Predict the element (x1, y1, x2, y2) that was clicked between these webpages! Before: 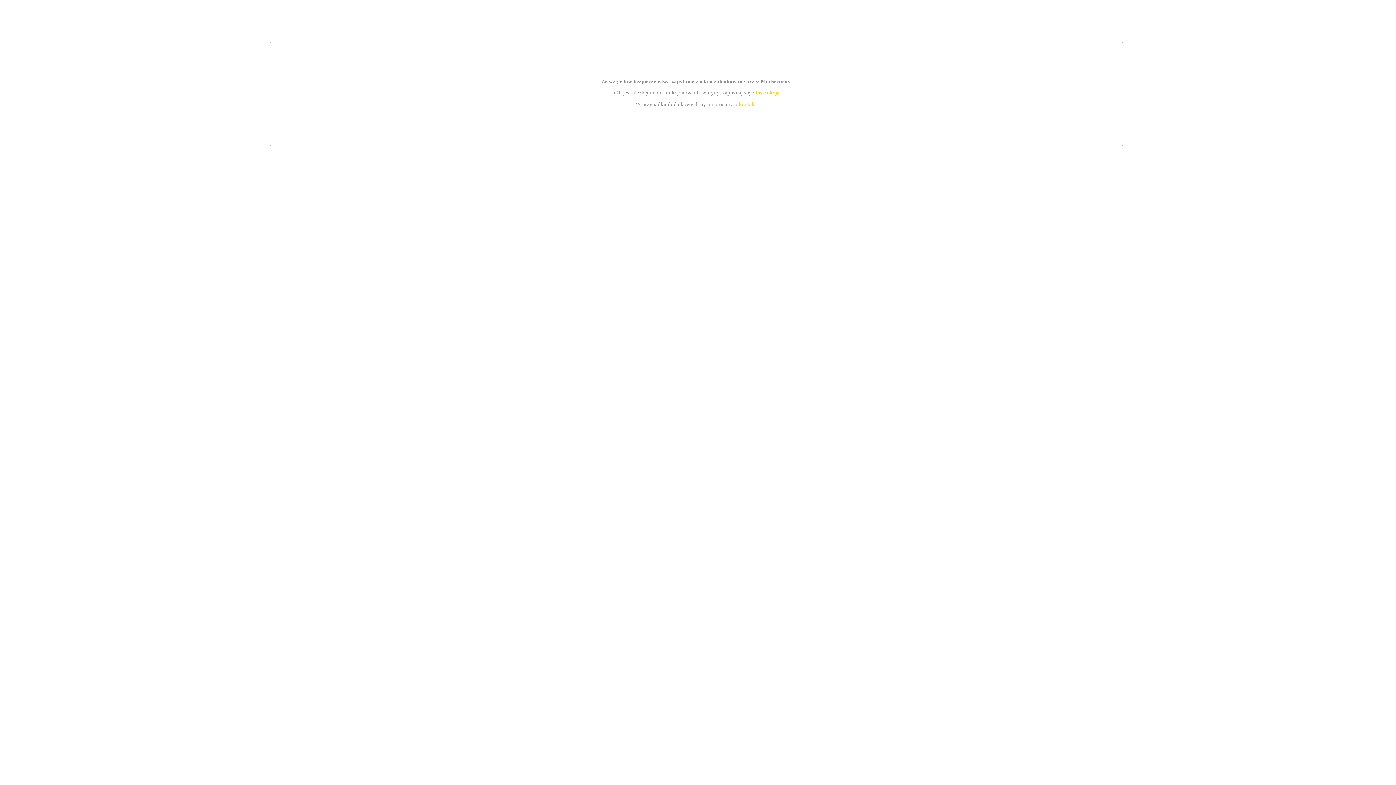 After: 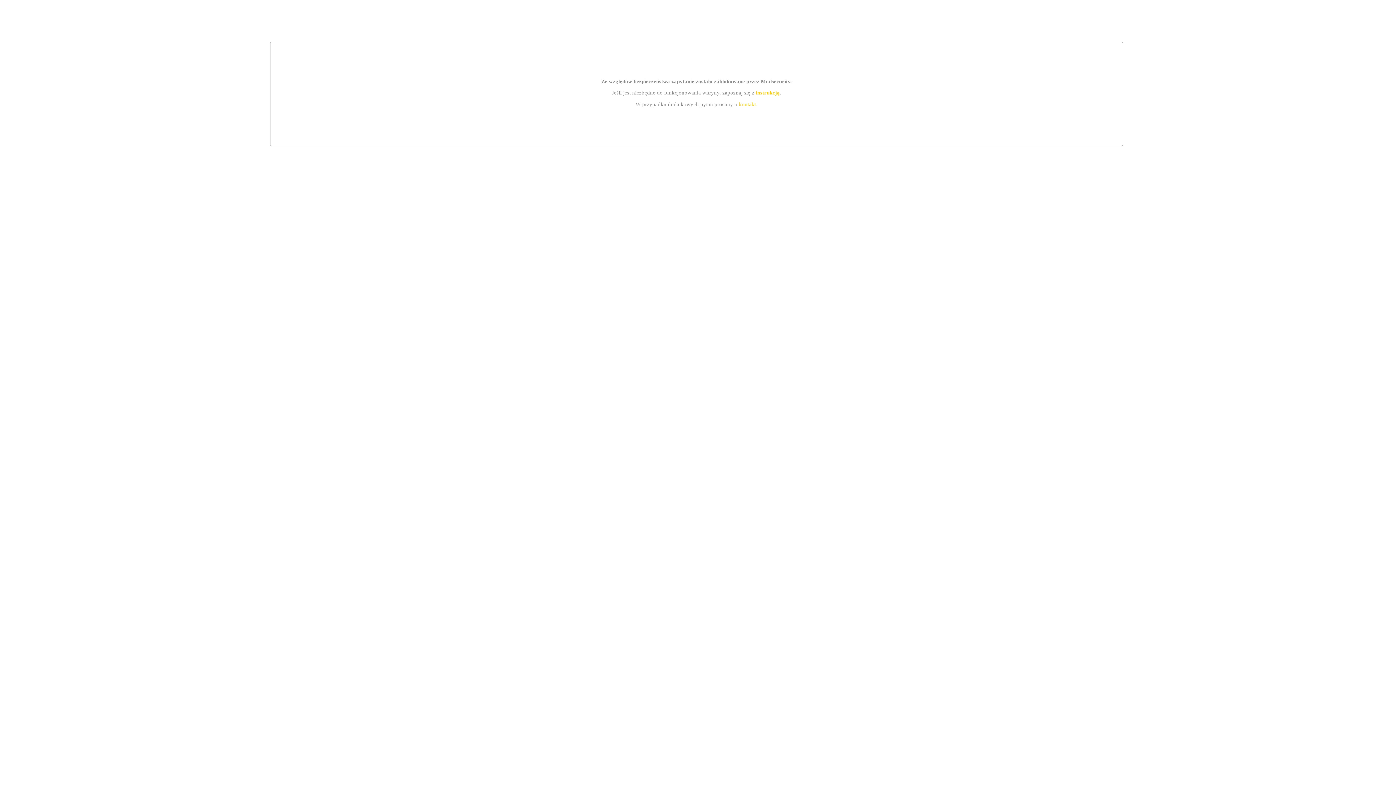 Action: bbox: (755, 89, 779, 95) label: instrukcją